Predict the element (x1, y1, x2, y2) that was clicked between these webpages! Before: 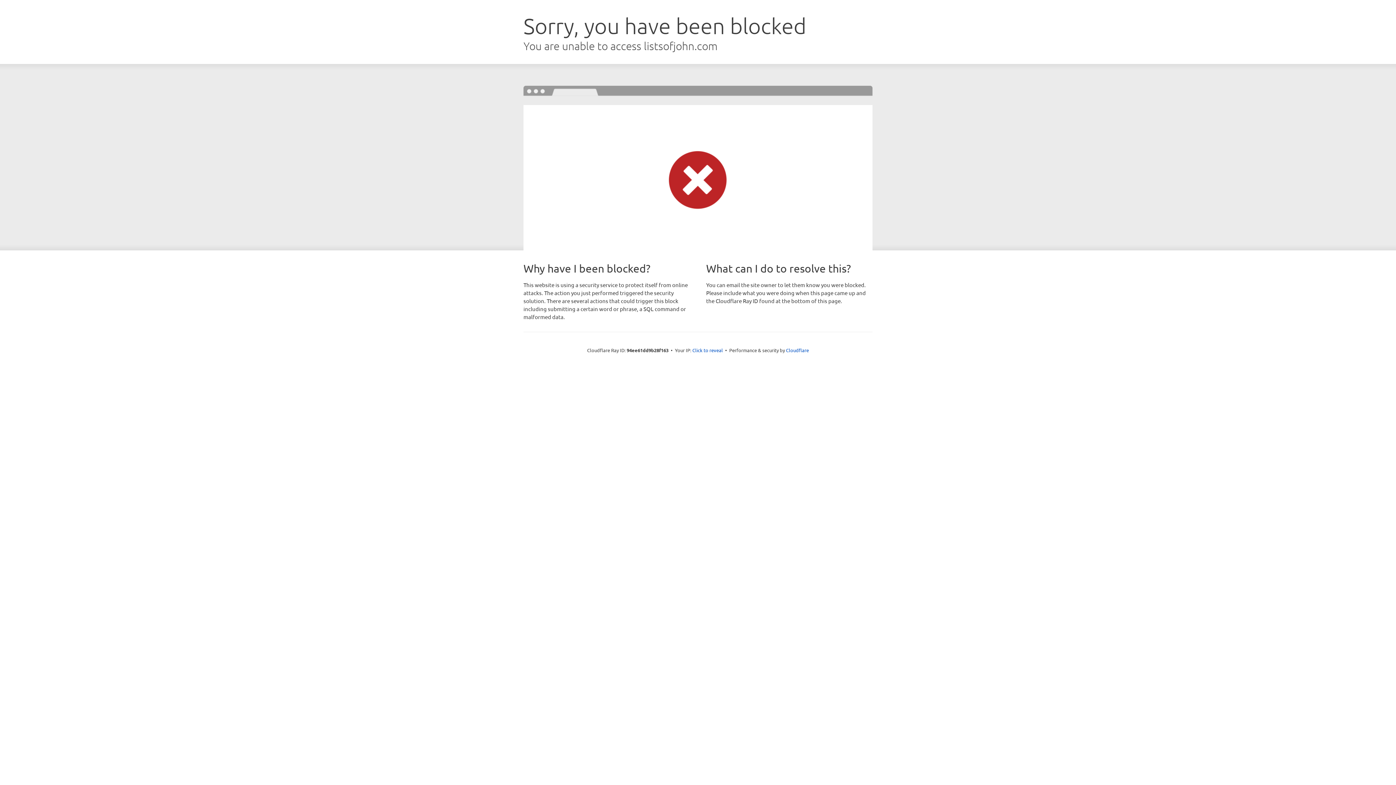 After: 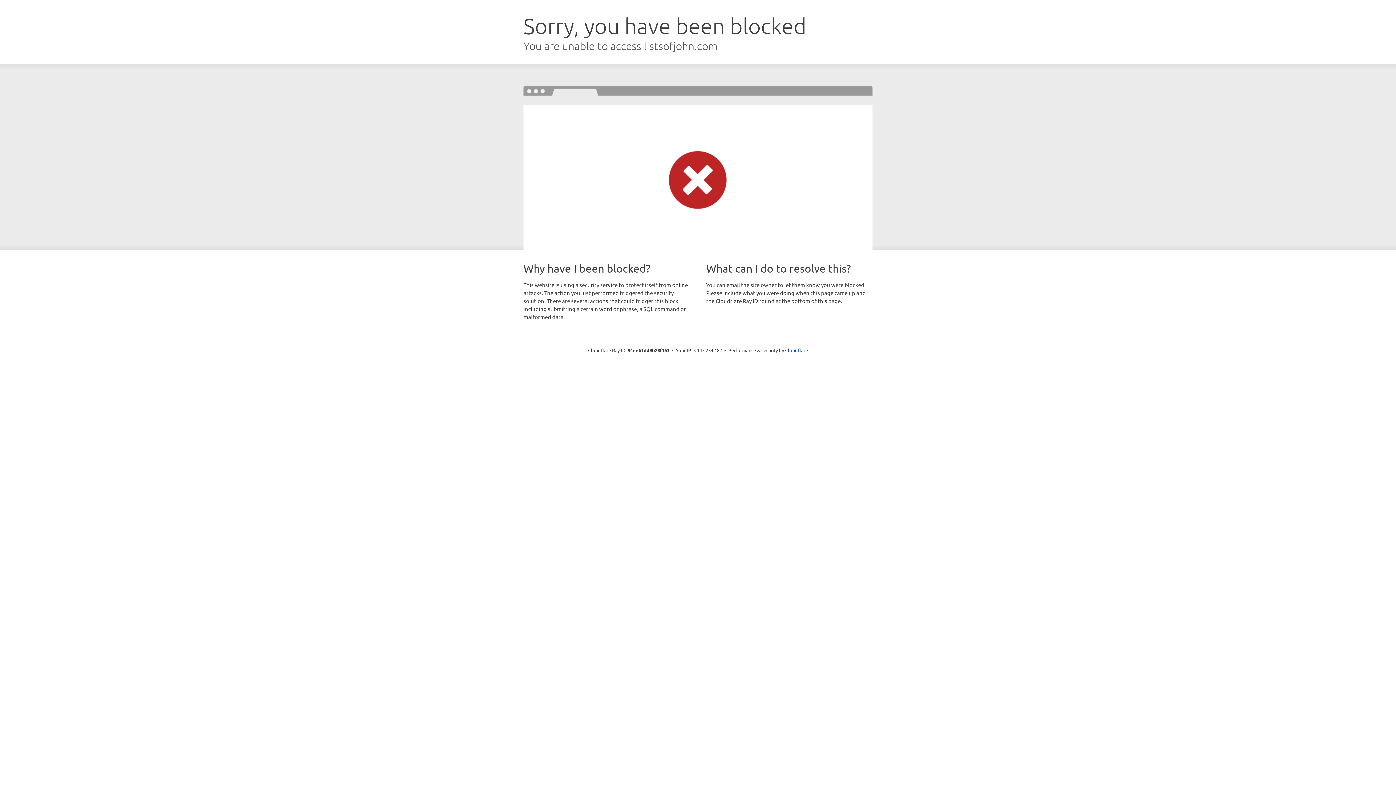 Action: label: Click to reveal bbox: (692, 346, 723, 353)